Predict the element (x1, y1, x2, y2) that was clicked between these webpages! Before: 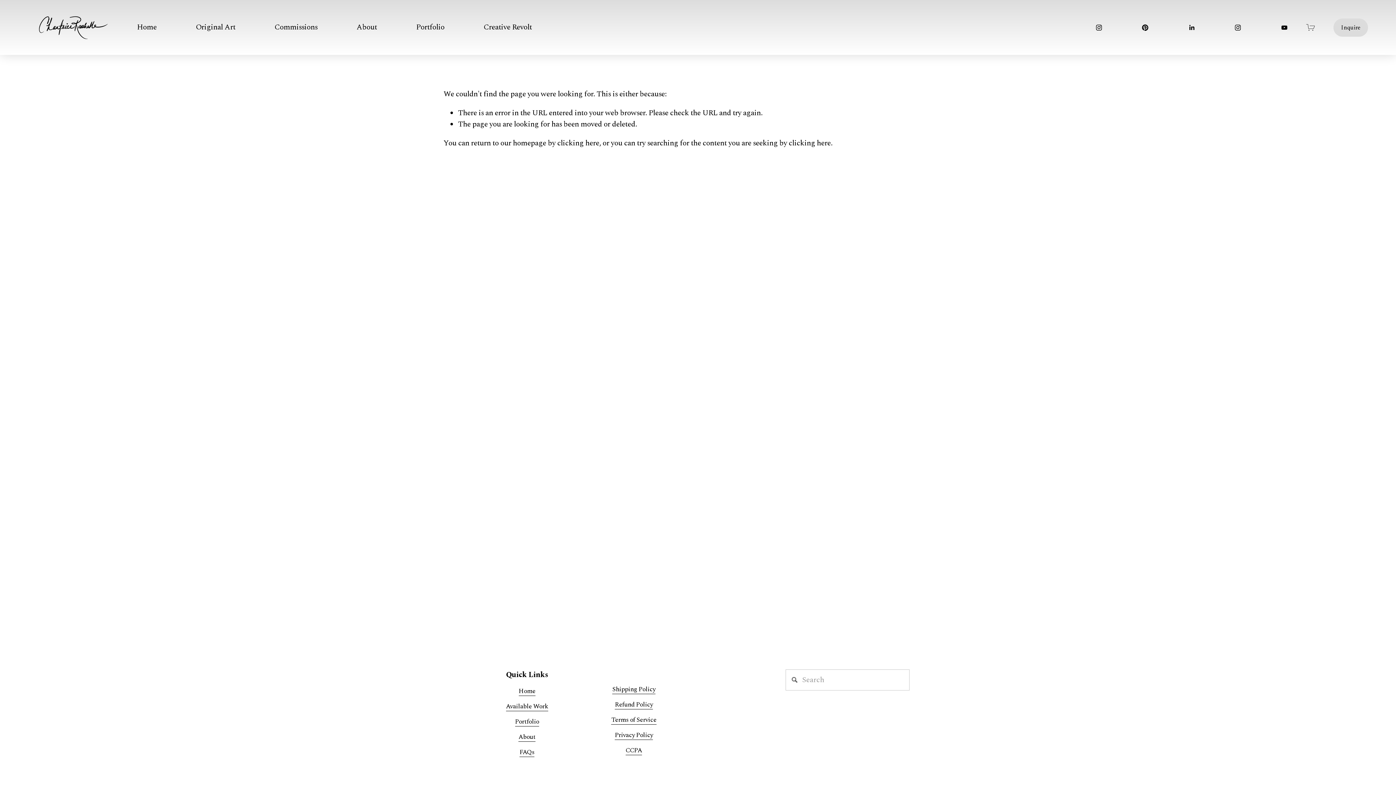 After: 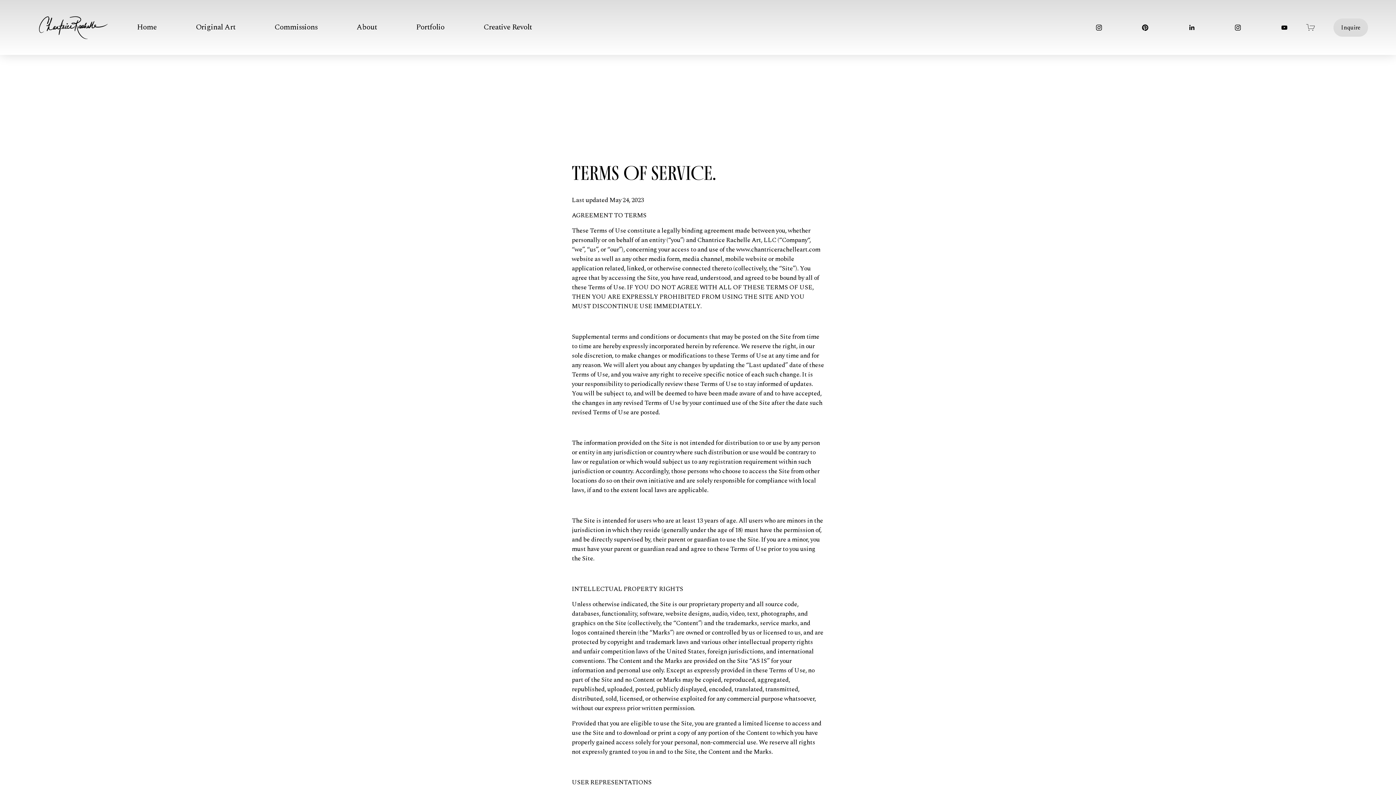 Action: label: Terms of Service bbox: (611, 715, 656, 725)